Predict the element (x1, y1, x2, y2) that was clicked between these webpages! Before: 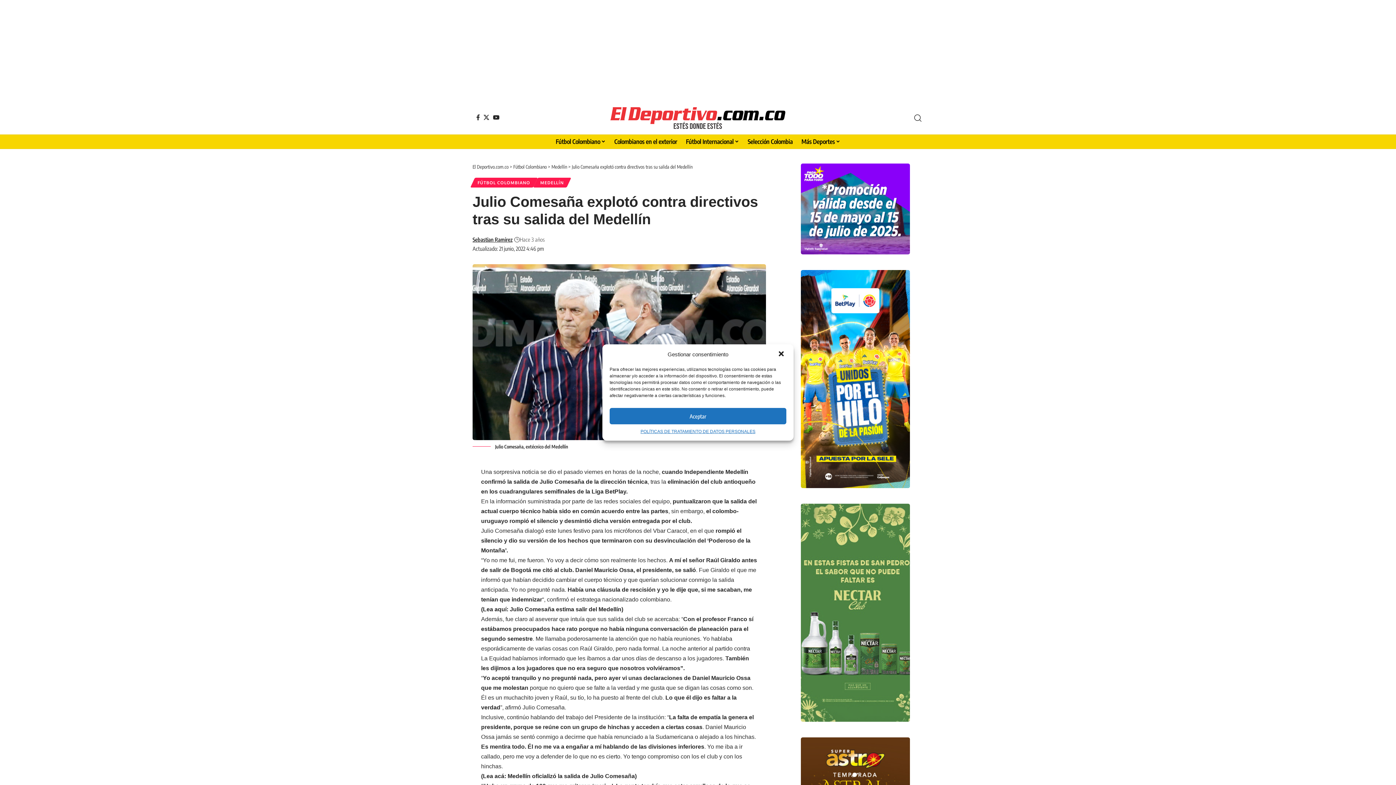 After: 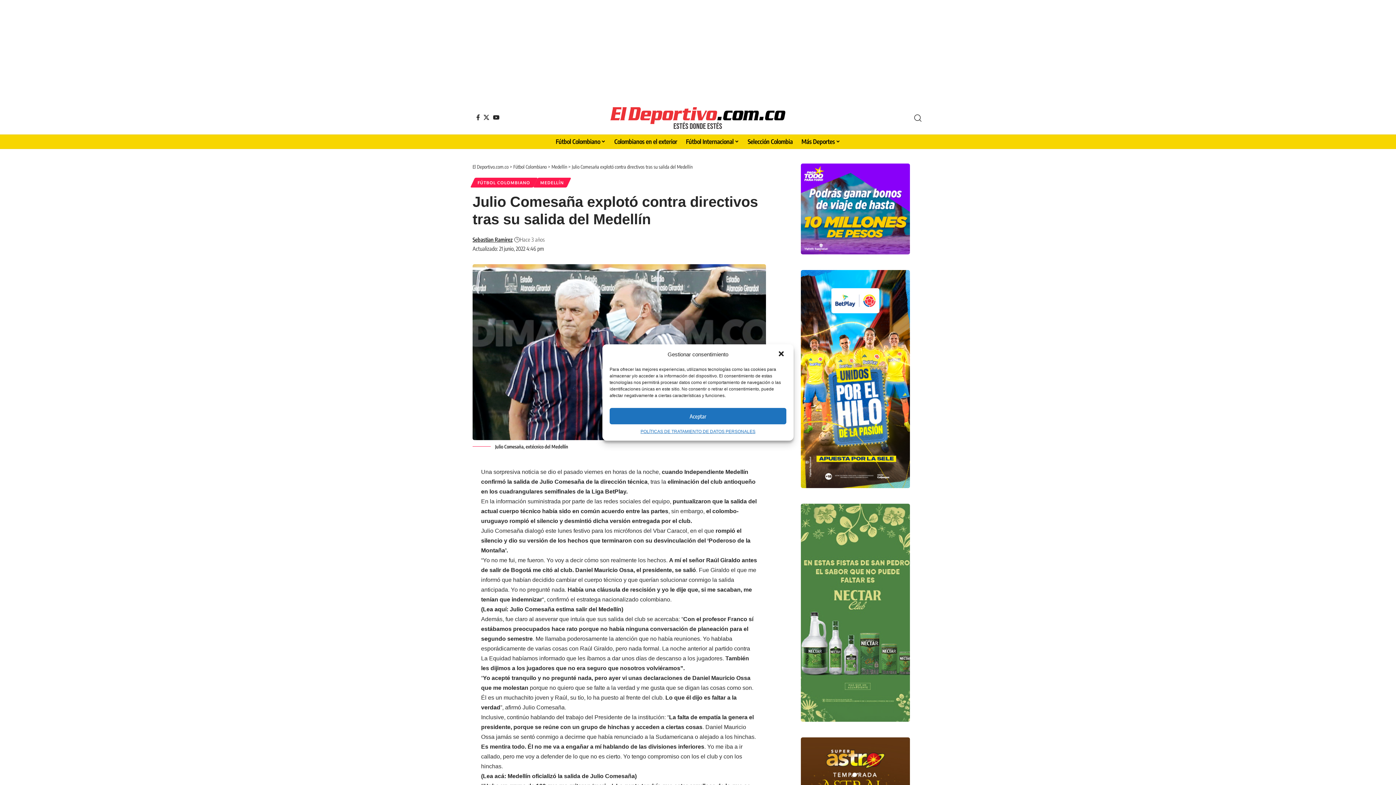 Action: bbox: (801, 375, 910, 381)